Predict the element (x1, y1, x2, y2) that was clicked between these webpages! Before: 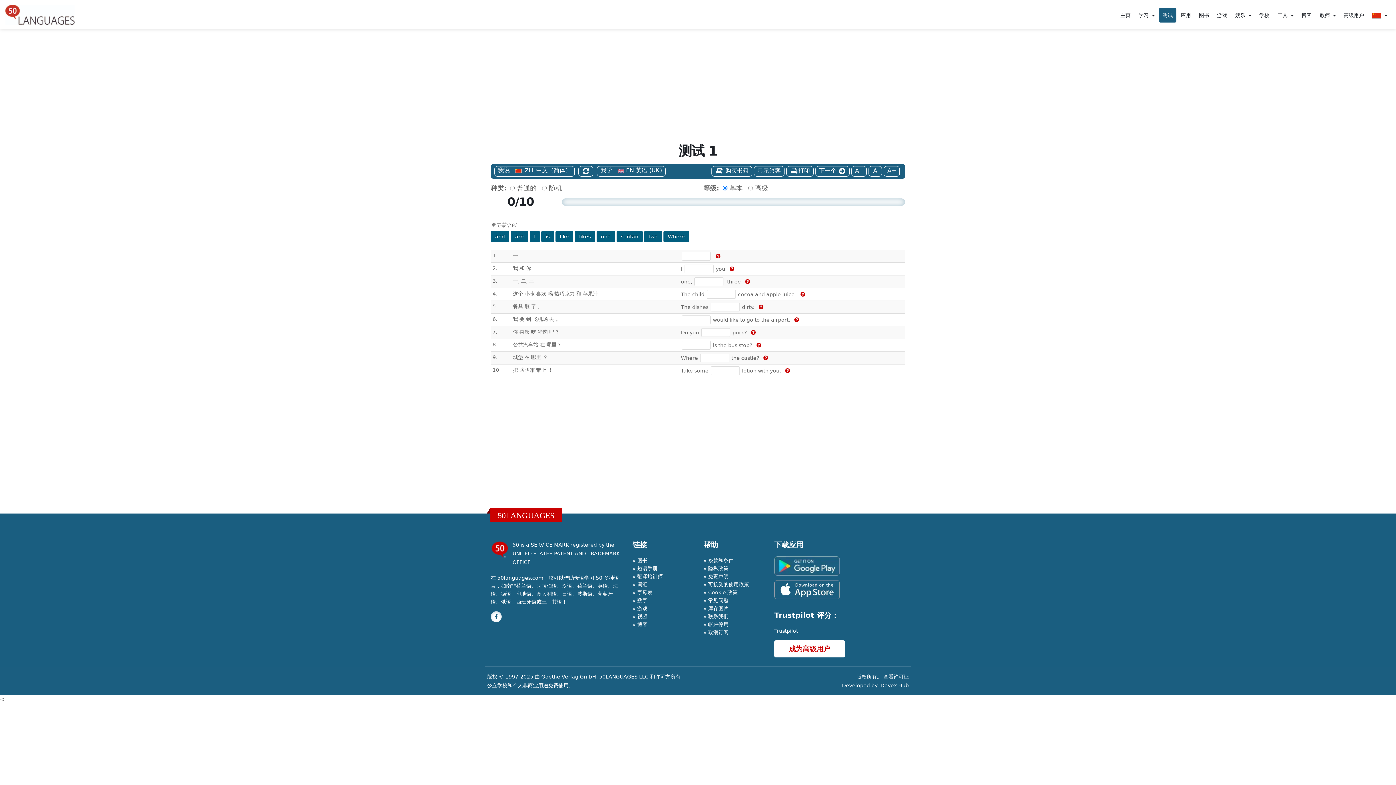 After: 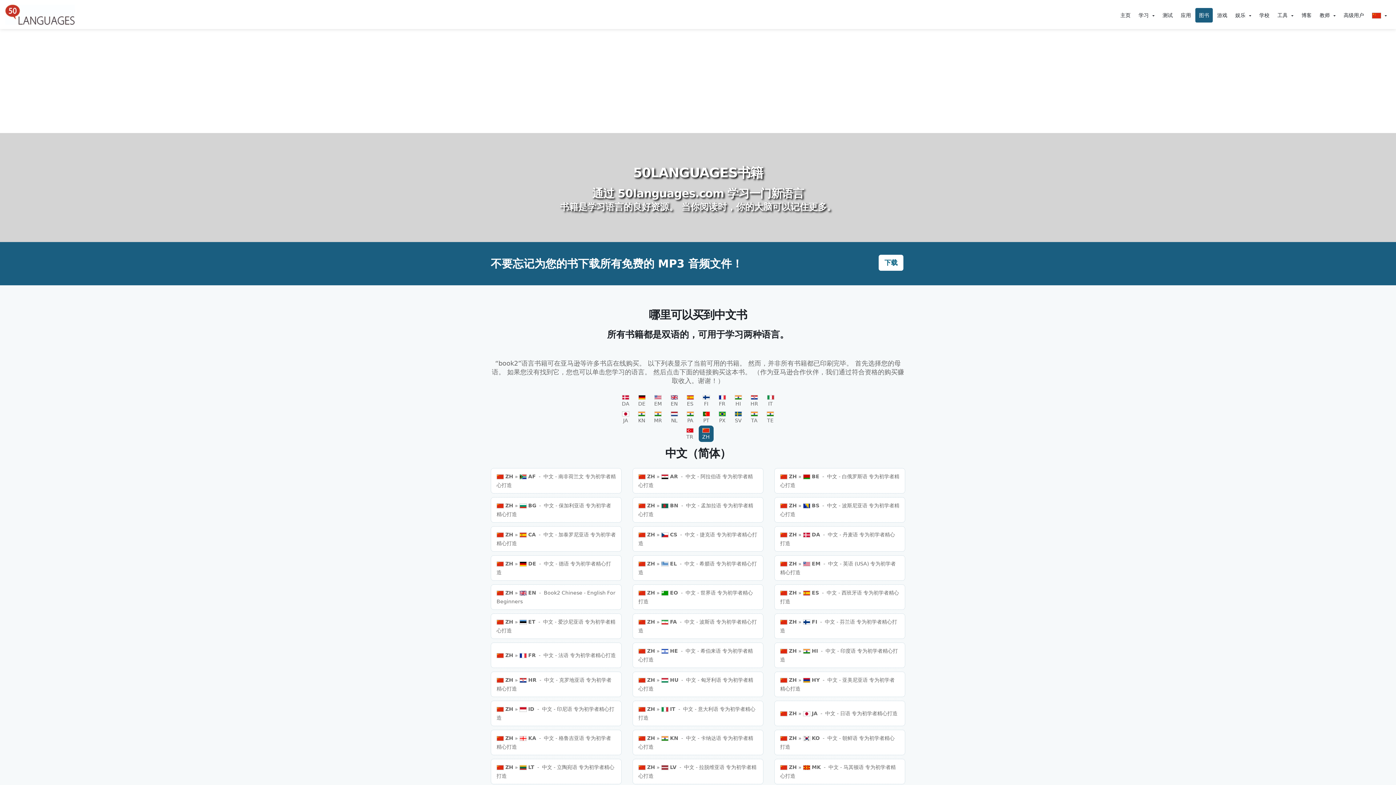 Action: label: 图书 bbox: (1195, 8, 1213, 22)